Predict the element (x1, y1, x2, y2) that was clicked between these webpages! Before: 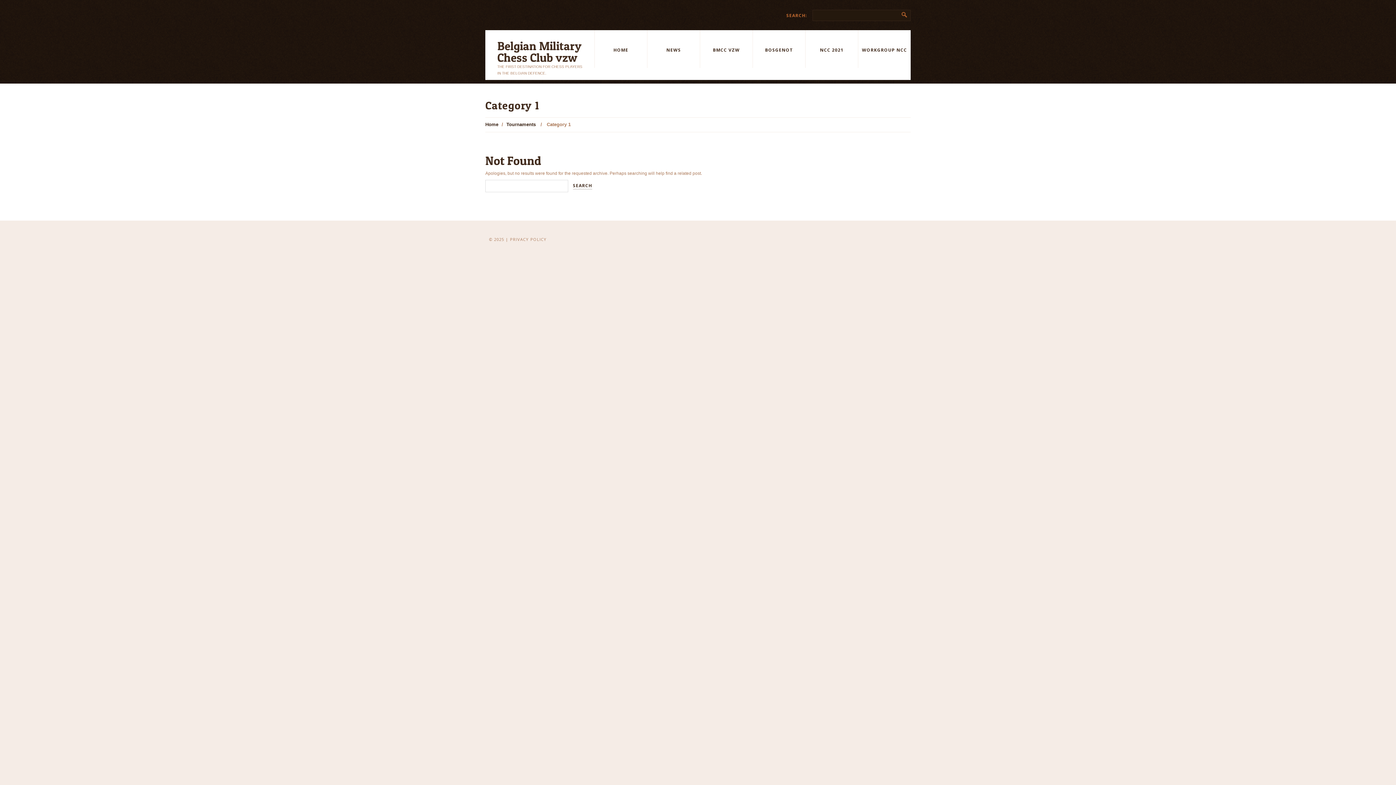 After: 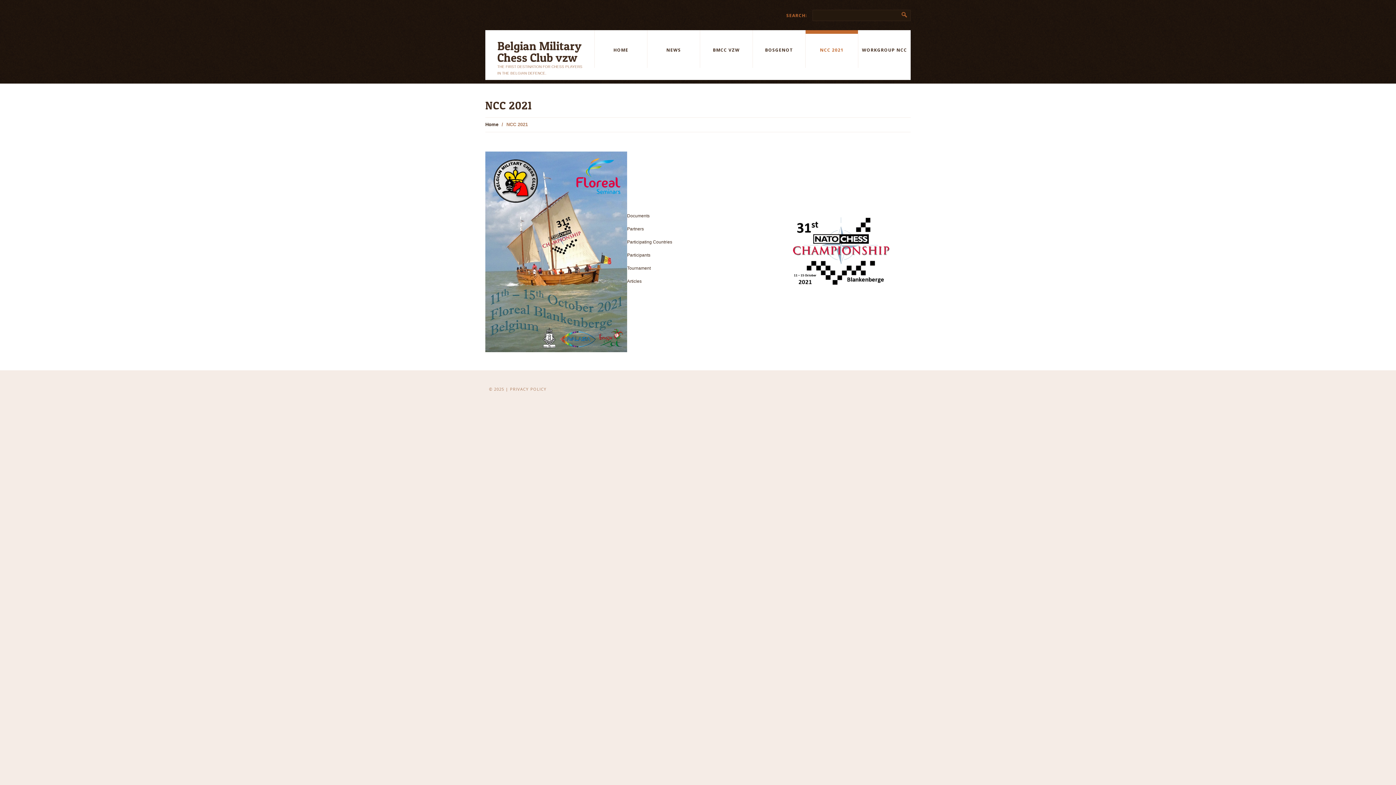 Action: label: NCC 2021 bbox: (805, 30, 858, 68)